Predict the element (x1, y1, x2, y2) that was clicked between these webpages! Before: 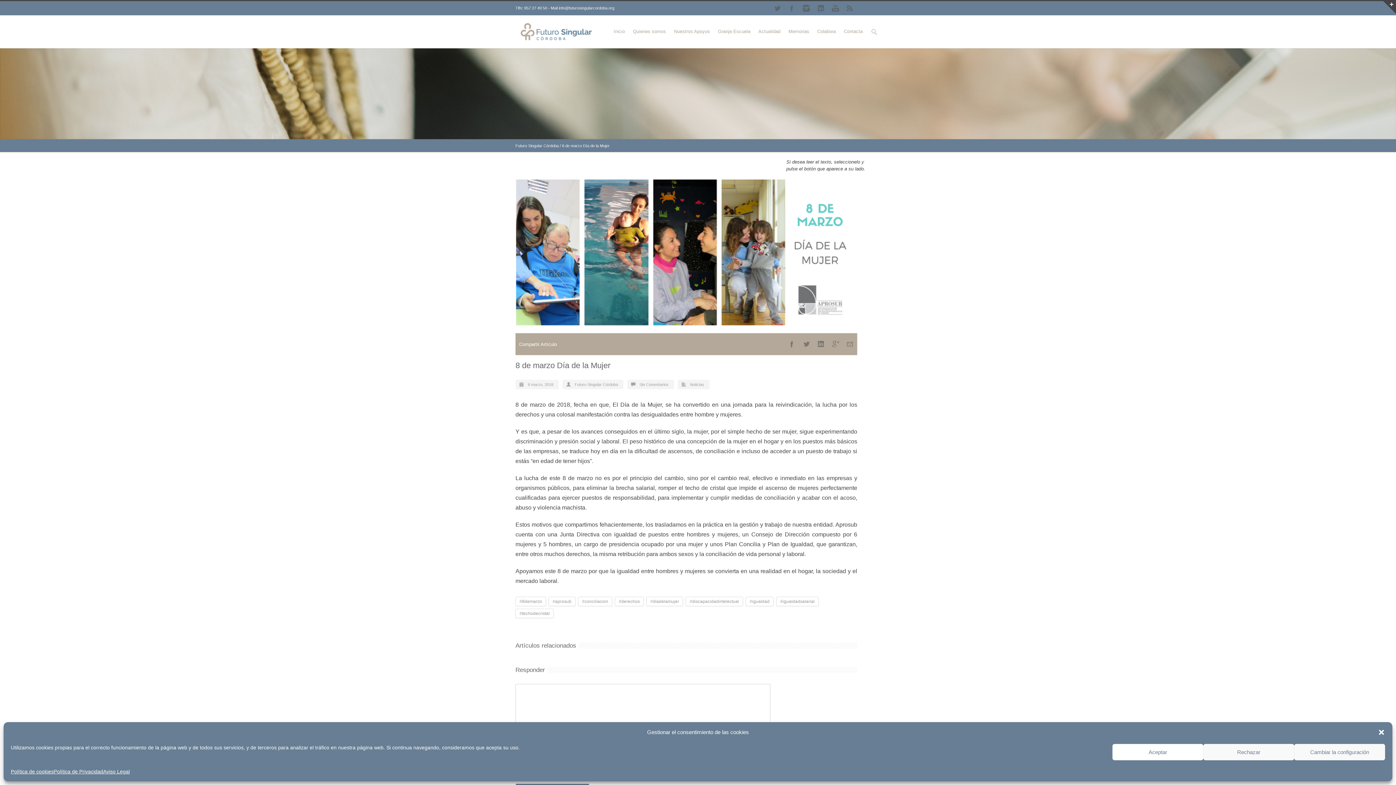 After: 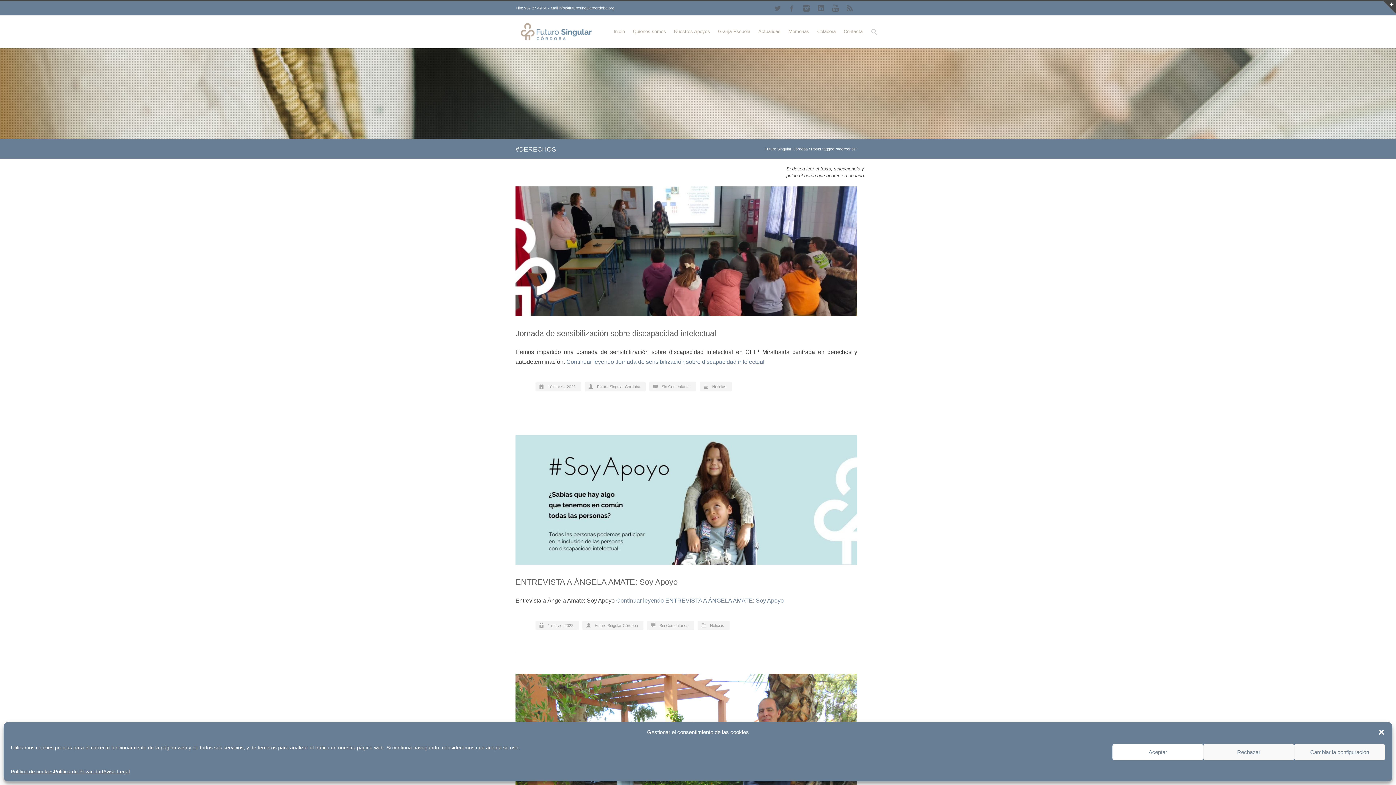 Action: bbox: (614, 597, 644, 606) label: #derechos